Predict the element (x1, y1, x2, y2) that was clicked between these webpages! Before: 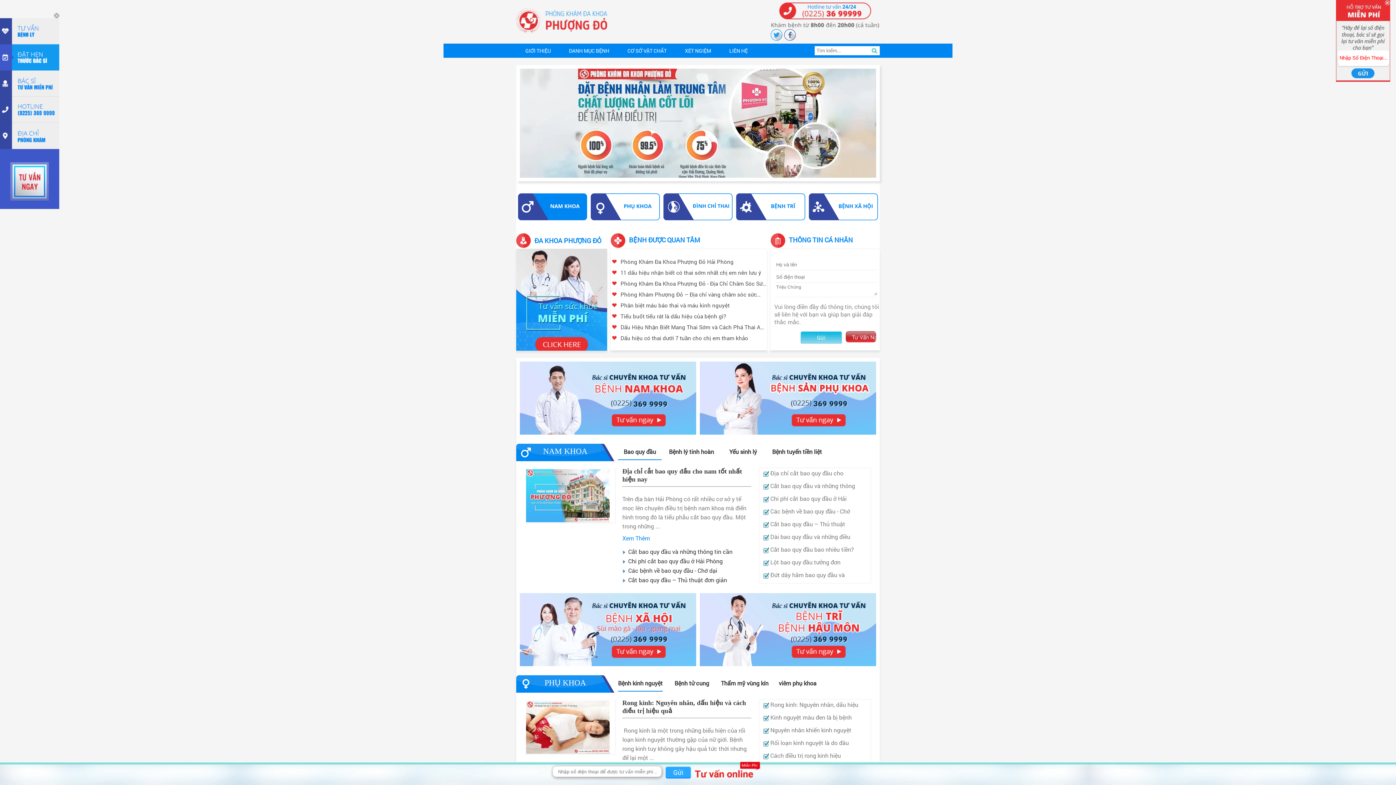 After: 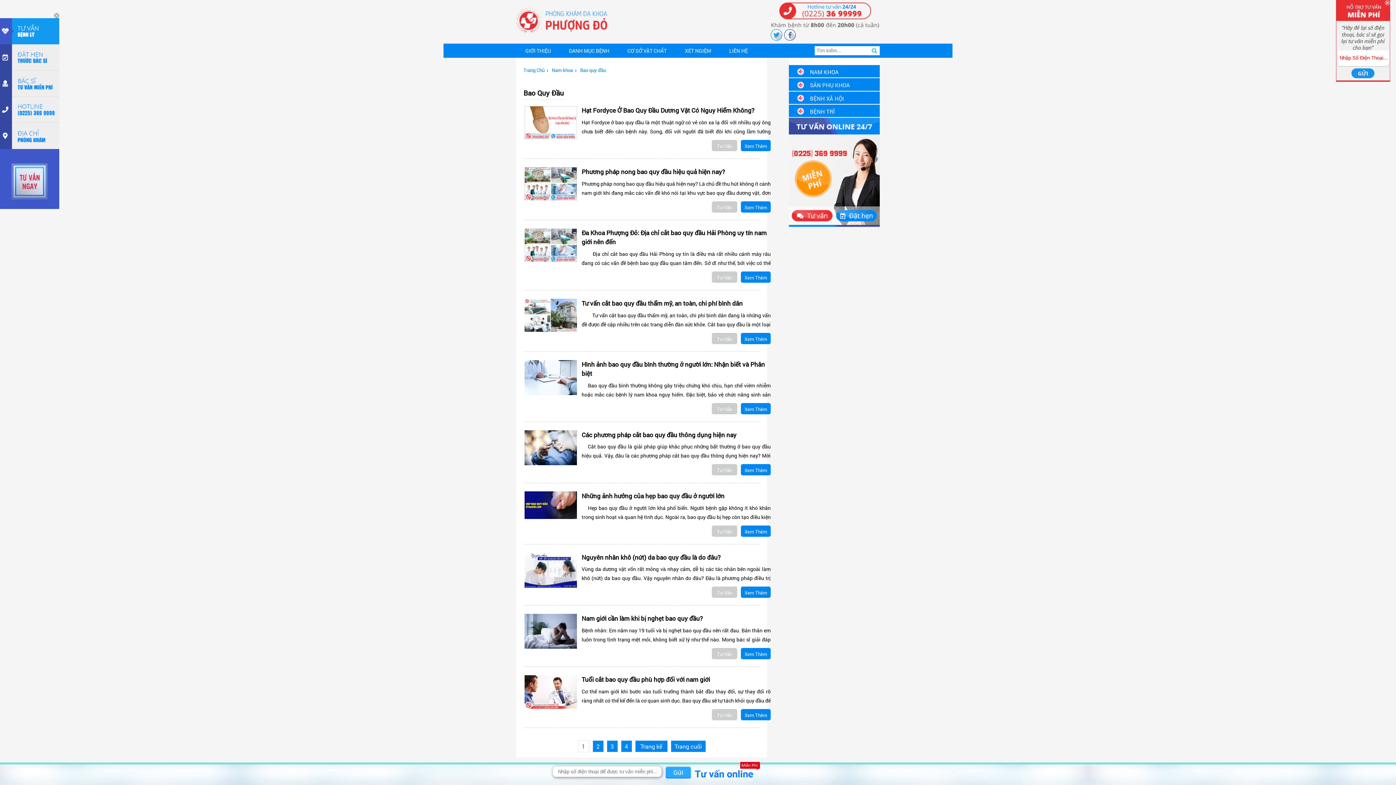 Action: label: Bao quy đầu bbox: (618, 448, 661, 455)